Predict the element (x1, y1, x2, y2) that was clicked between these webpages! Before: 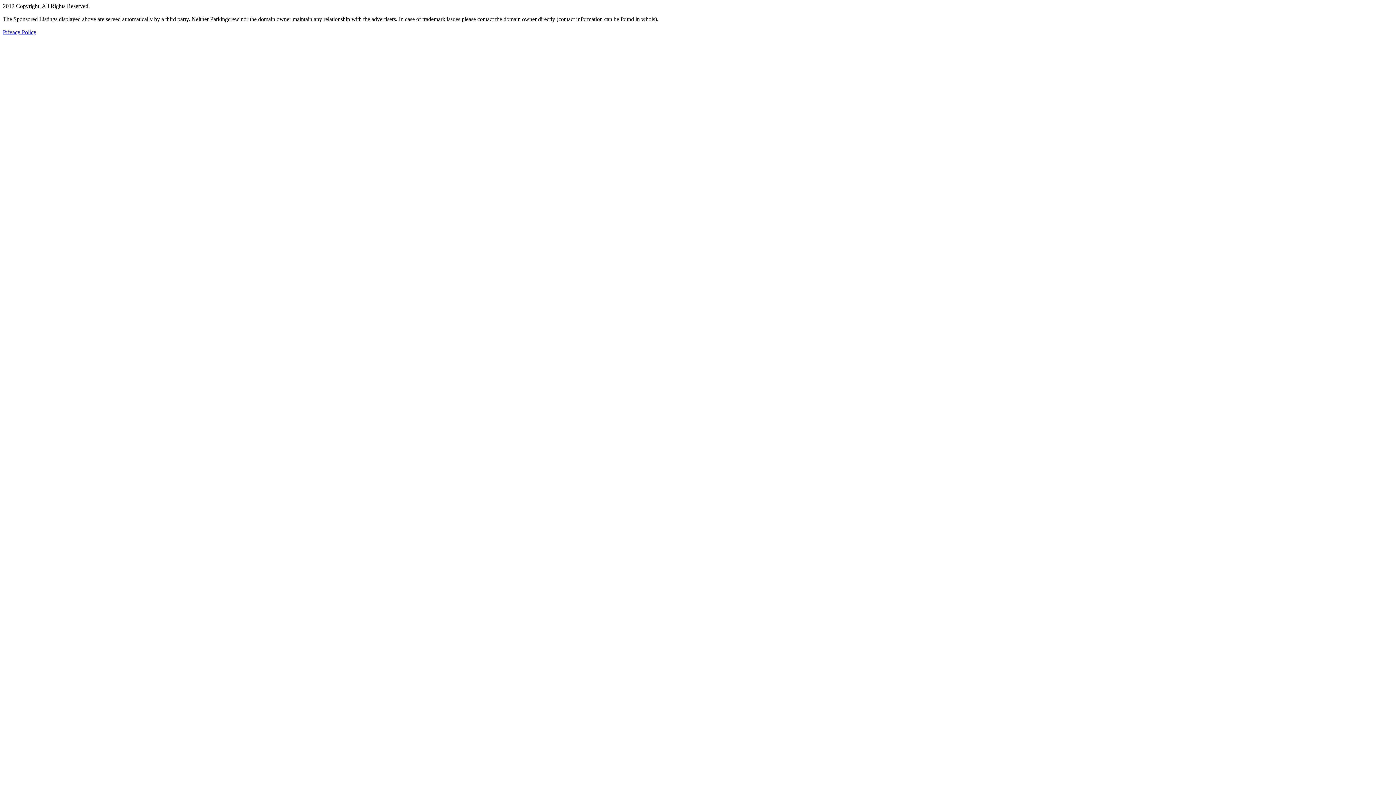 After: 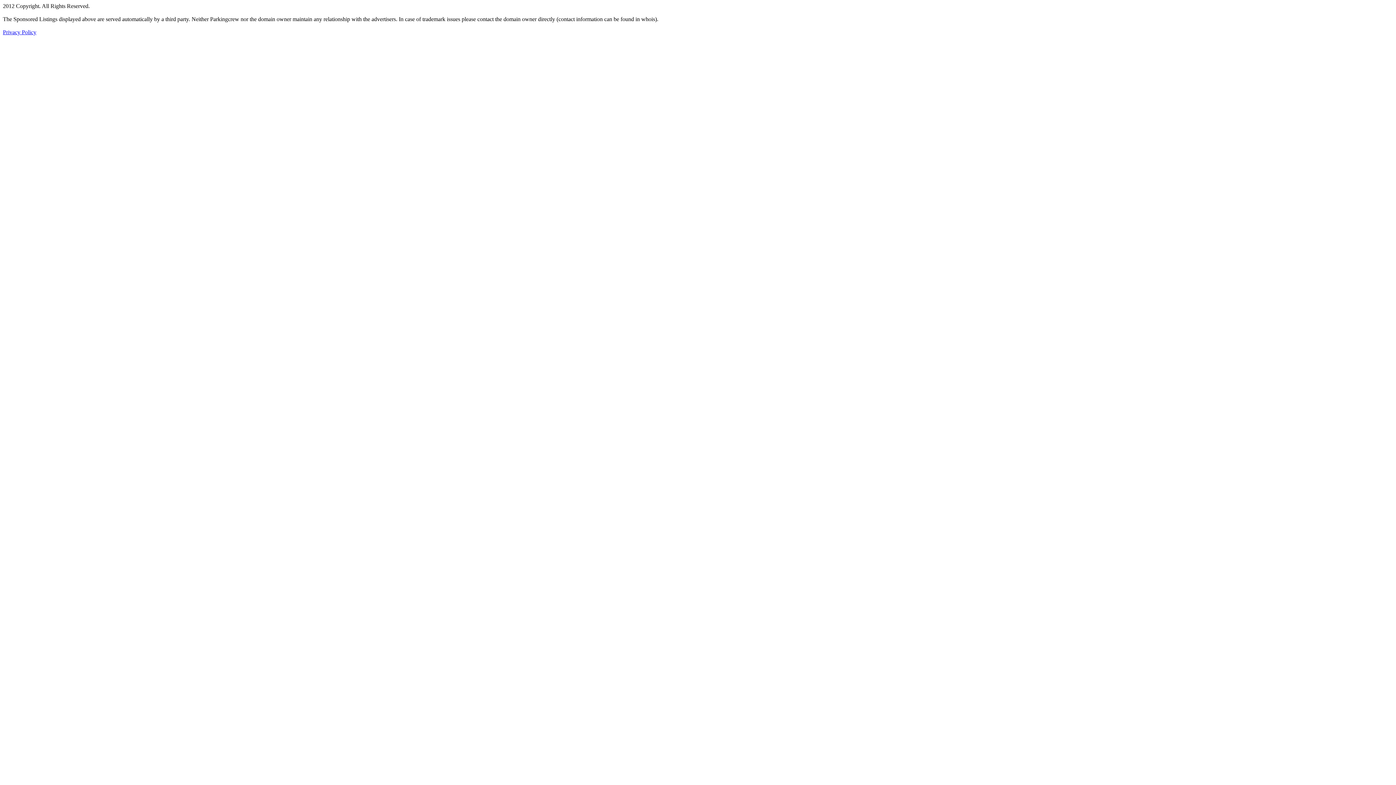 Action: label: Privacy Policy bbox: (2, 29, 36, 35)